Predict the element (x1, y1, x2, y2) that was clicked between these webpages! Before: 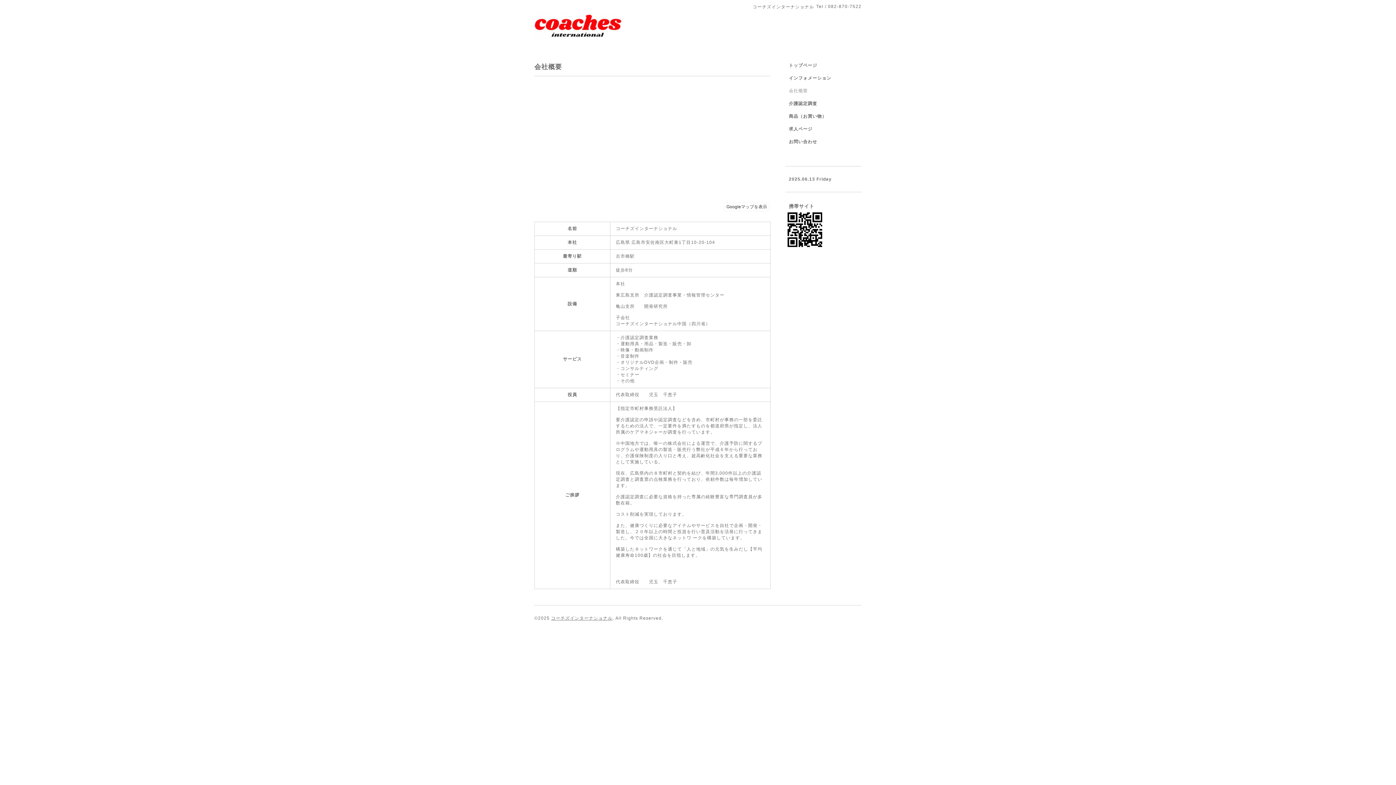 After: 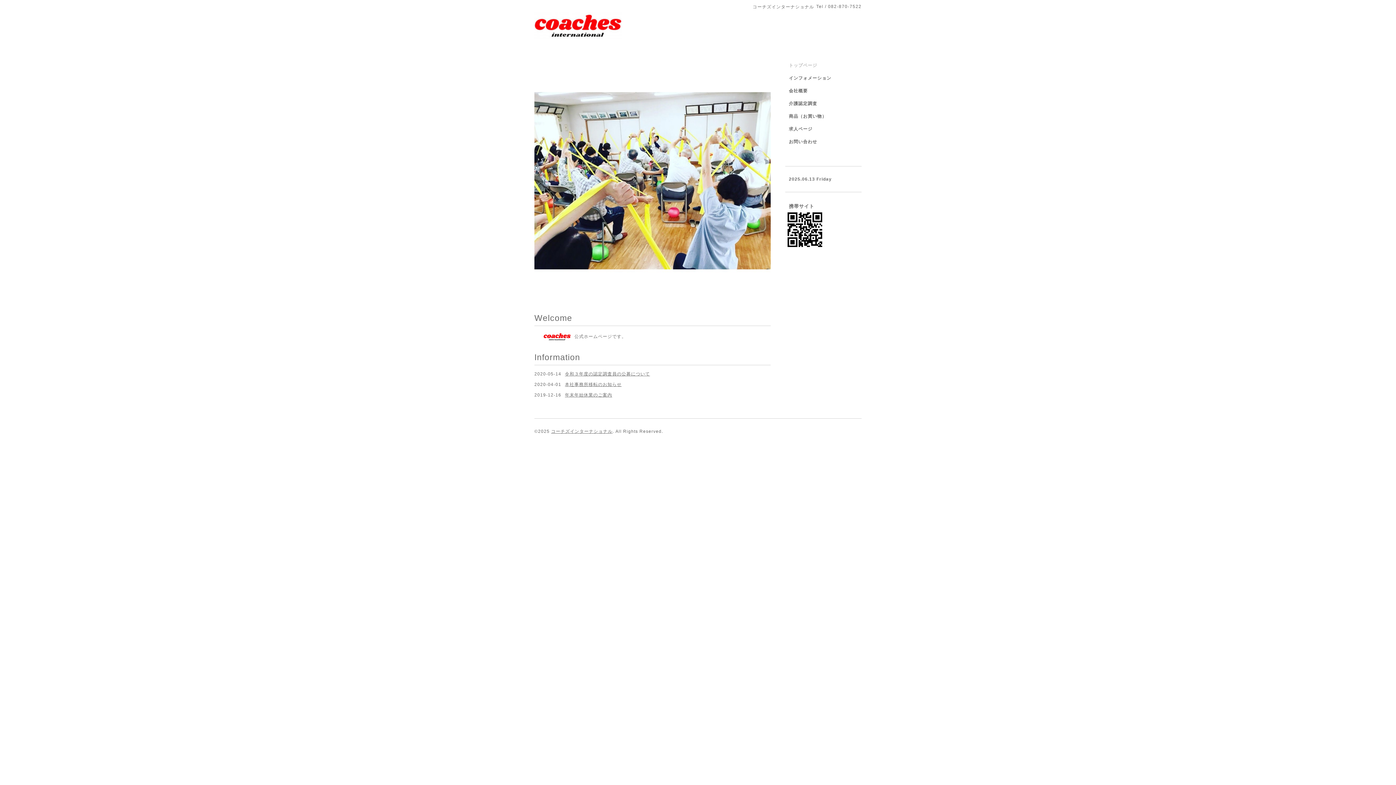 Action: label: コーチズインターナショナル bbox: (551, 616, 612, 621)